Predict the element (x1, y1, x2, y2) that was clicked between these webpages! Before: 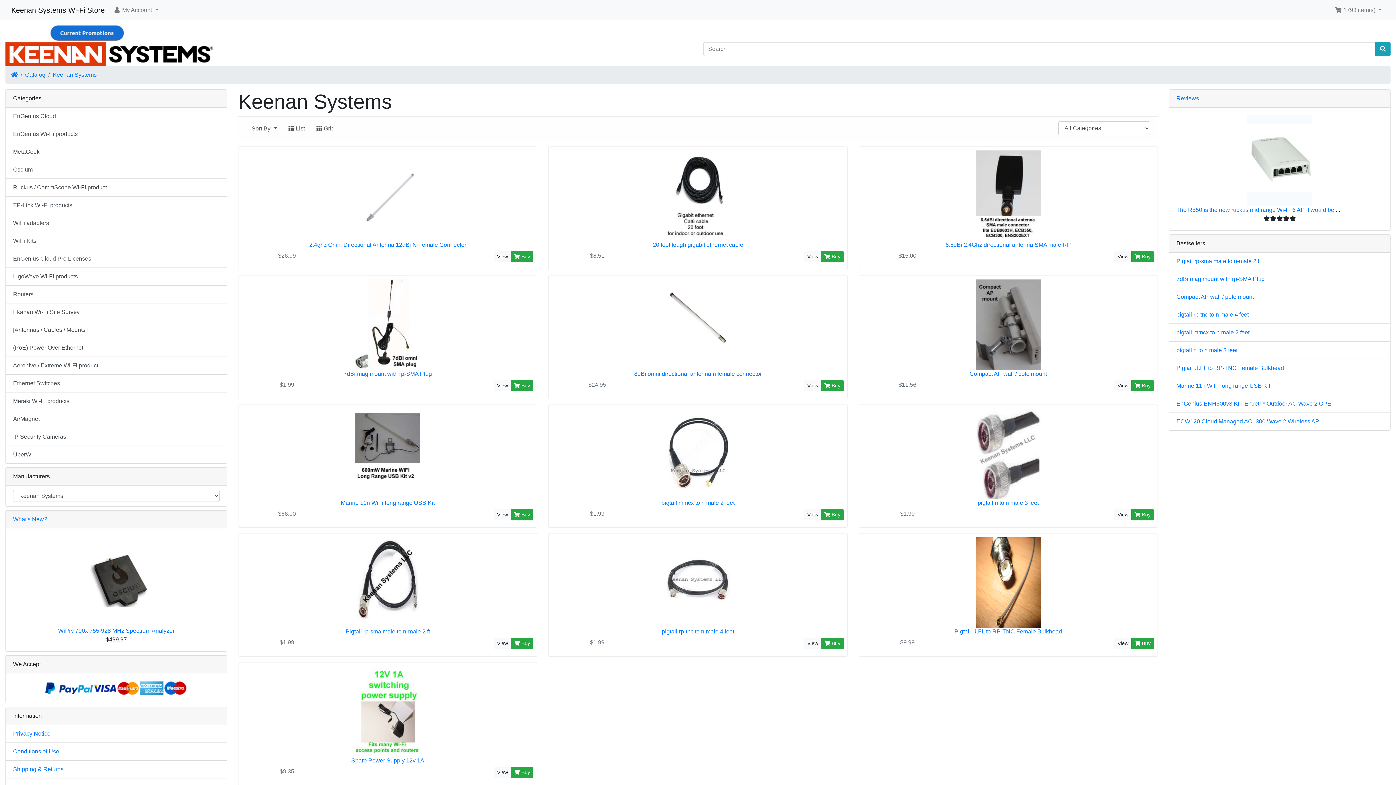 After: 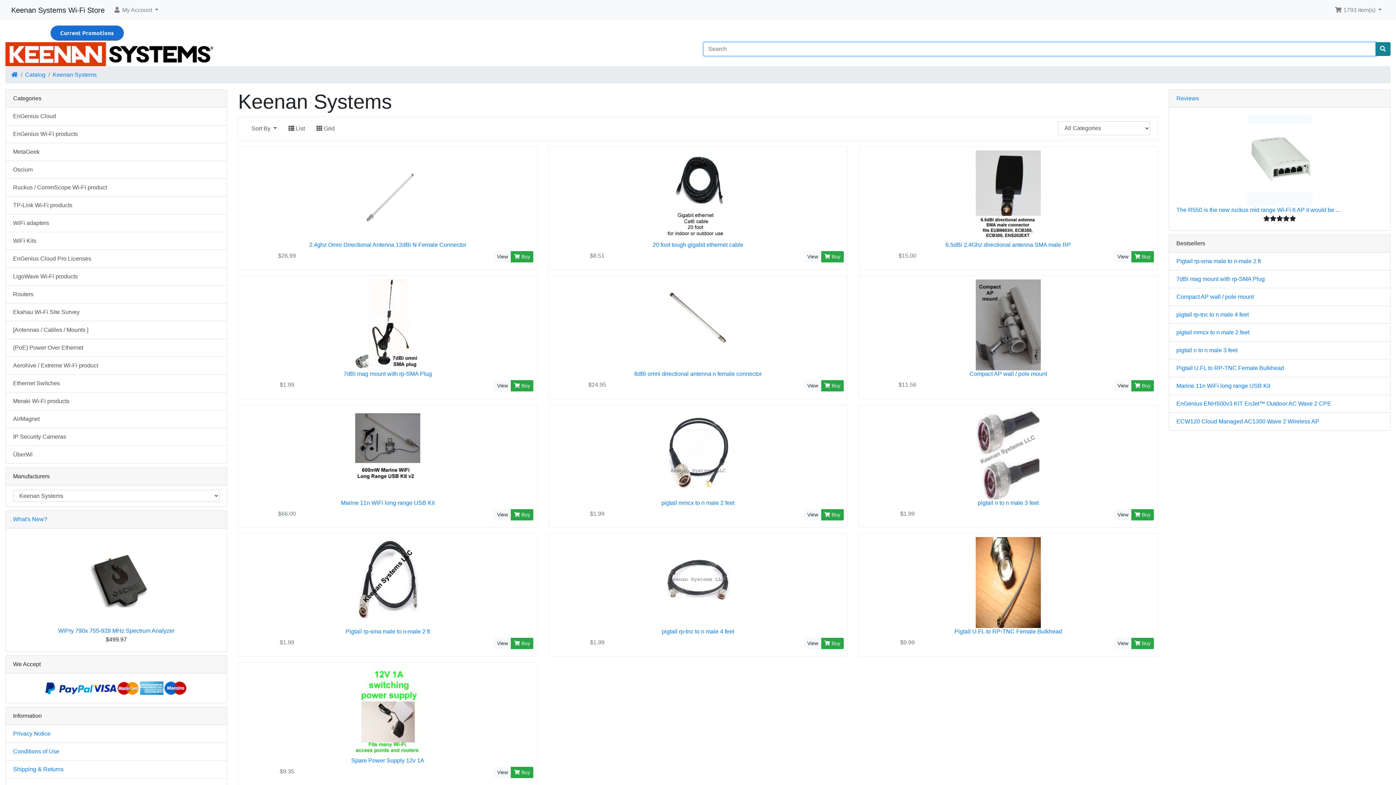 Action: bbox: (1375, 42, 1390, 56)